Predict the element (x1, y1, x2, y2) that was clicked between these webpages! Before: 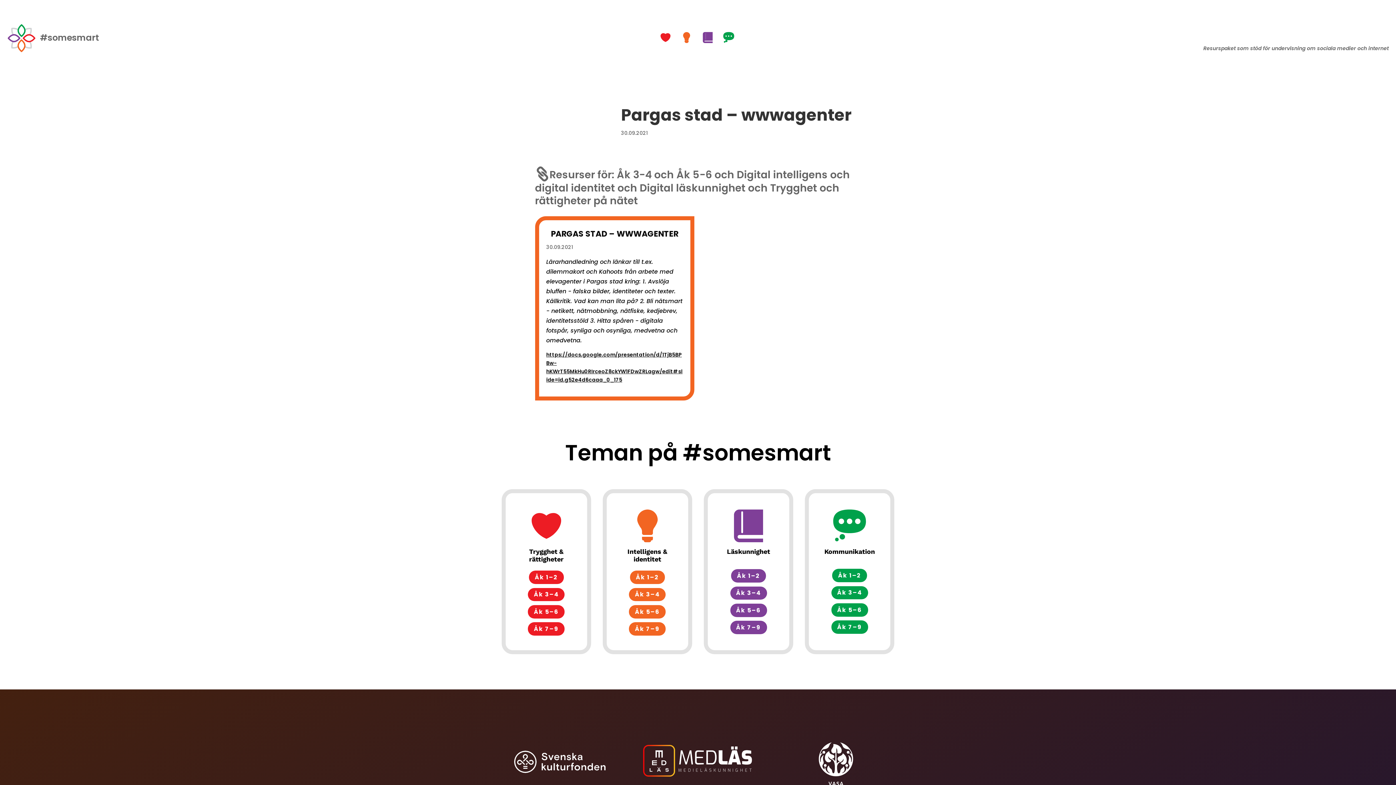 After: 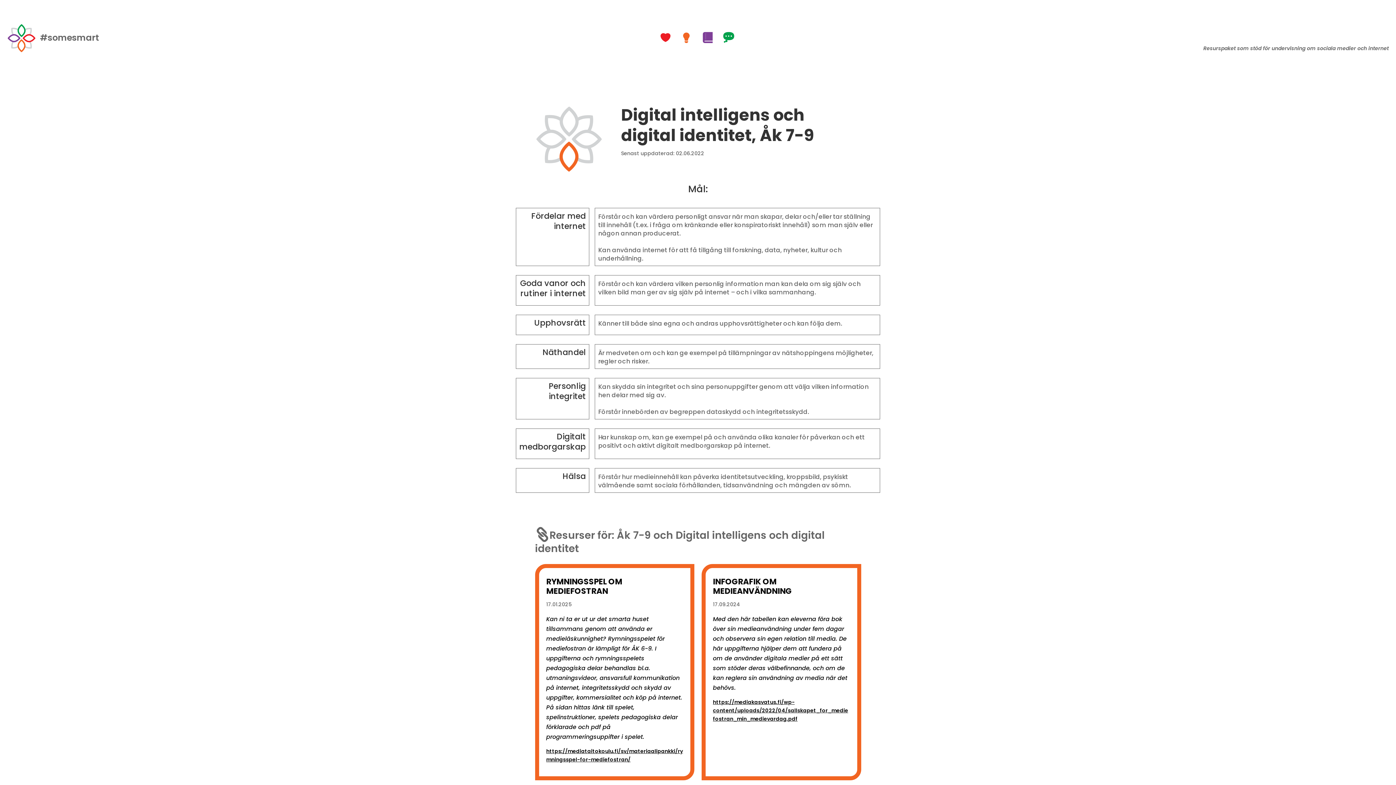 Action: bbox: (629, 622, 665, 635) label: Åk 7–9